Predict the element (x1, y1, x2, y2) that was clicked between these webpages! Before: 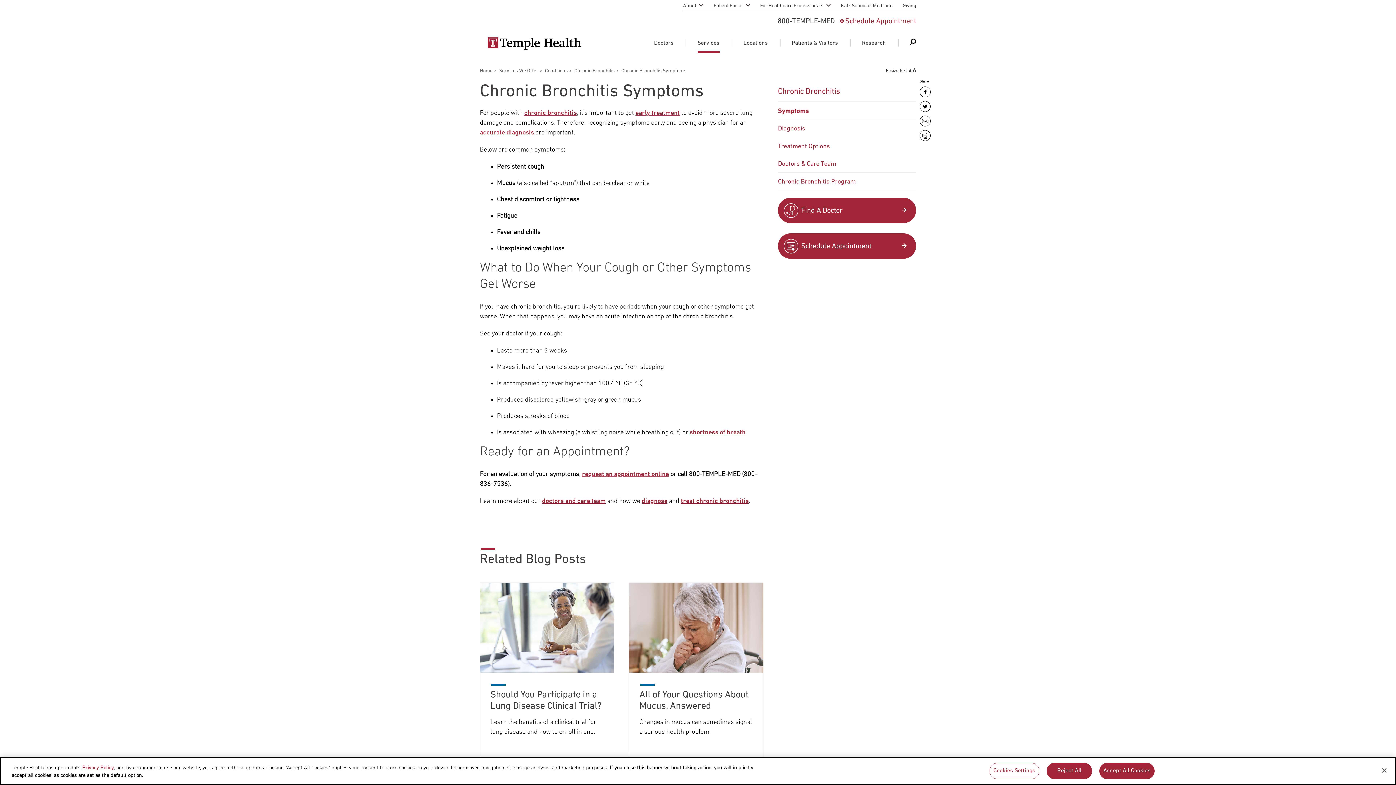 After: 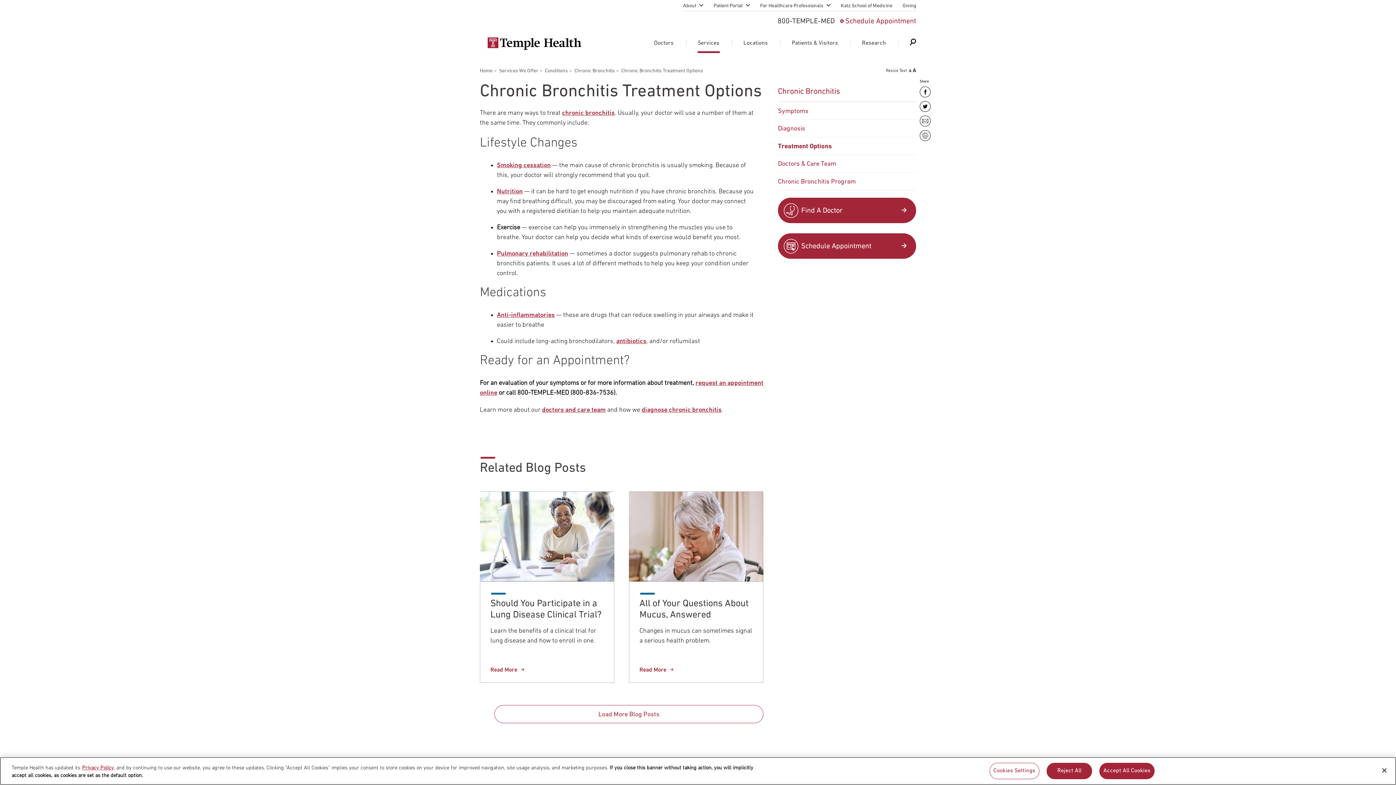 Action: bbox: (778, 138, 916, 154) label: Treatment Options